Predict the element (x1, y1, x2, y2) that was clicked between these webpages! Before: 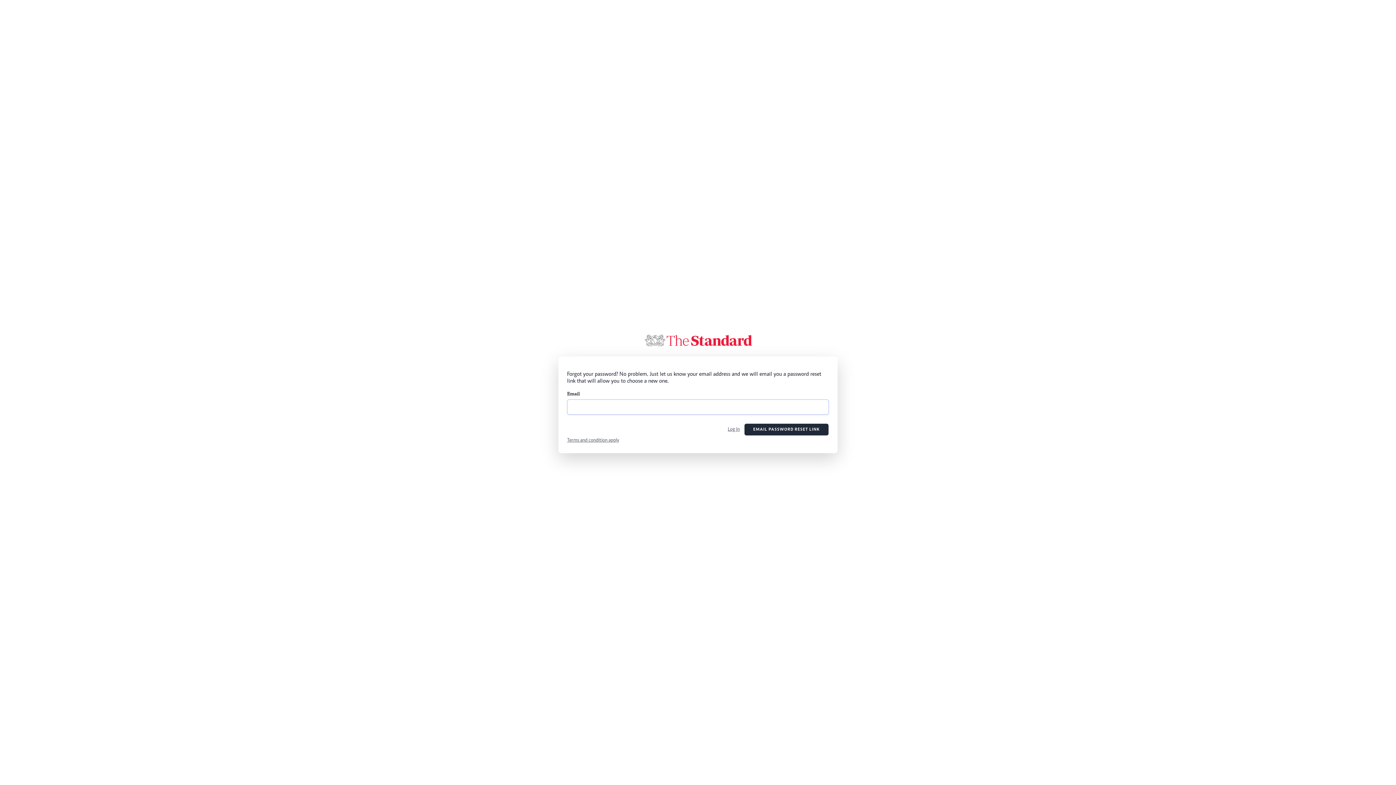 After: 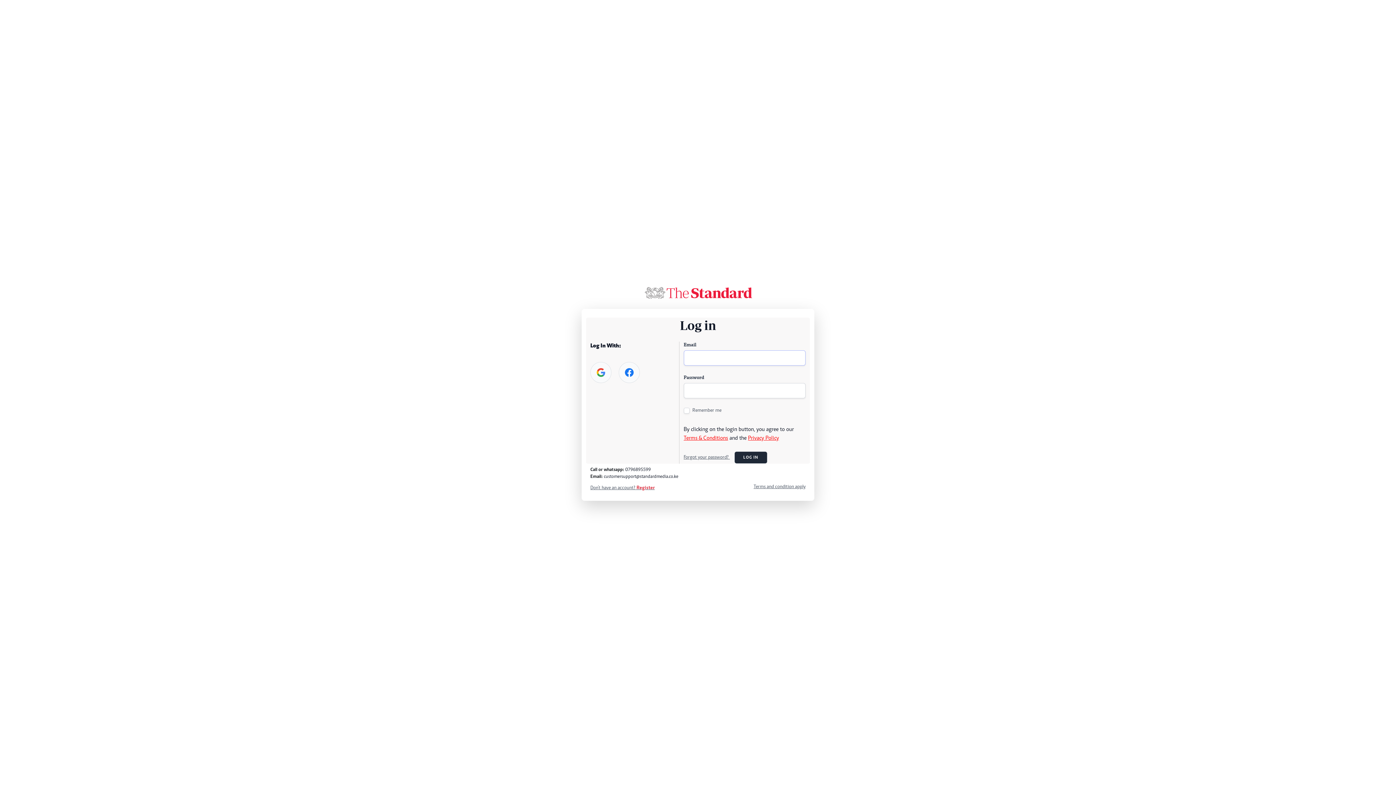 Action: label: Log In bbox: (728, 426, 740, 433)